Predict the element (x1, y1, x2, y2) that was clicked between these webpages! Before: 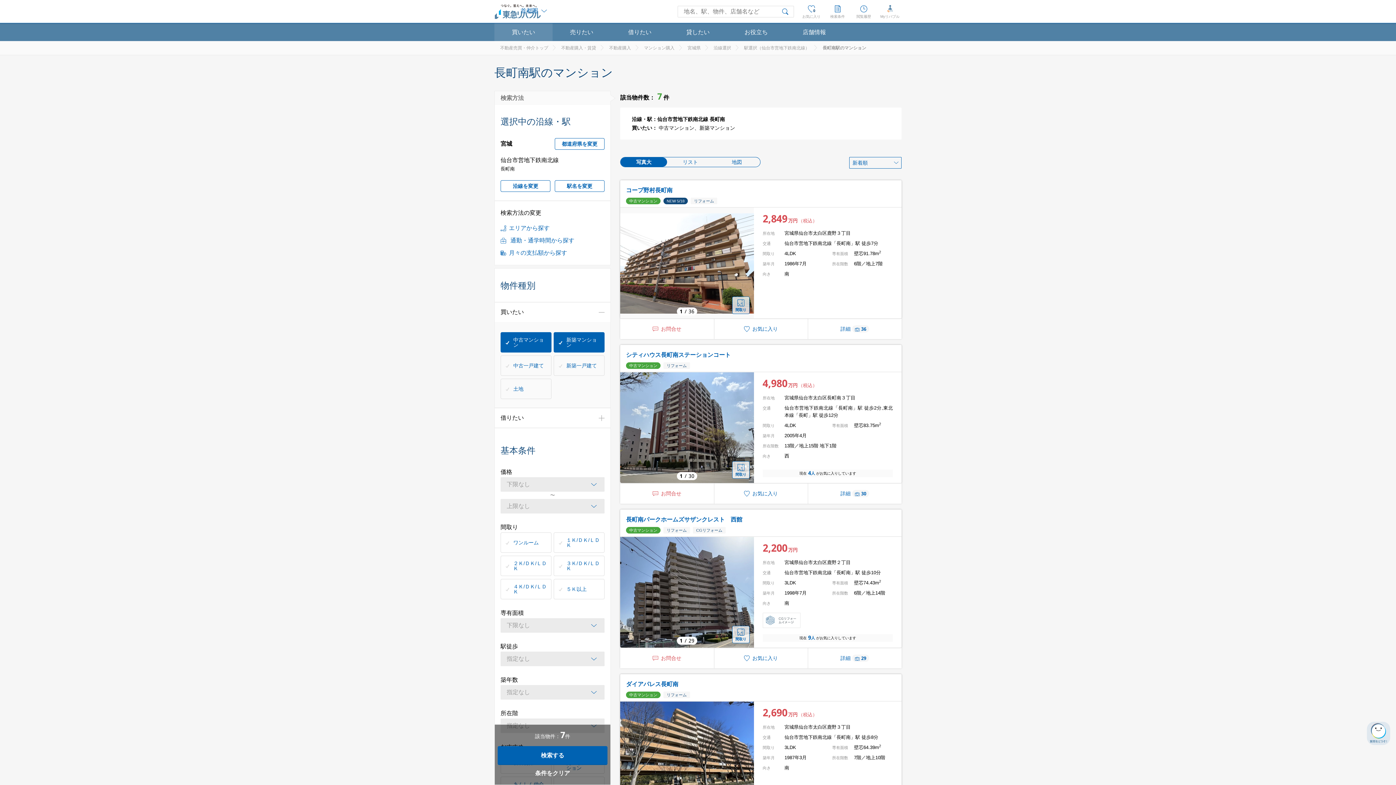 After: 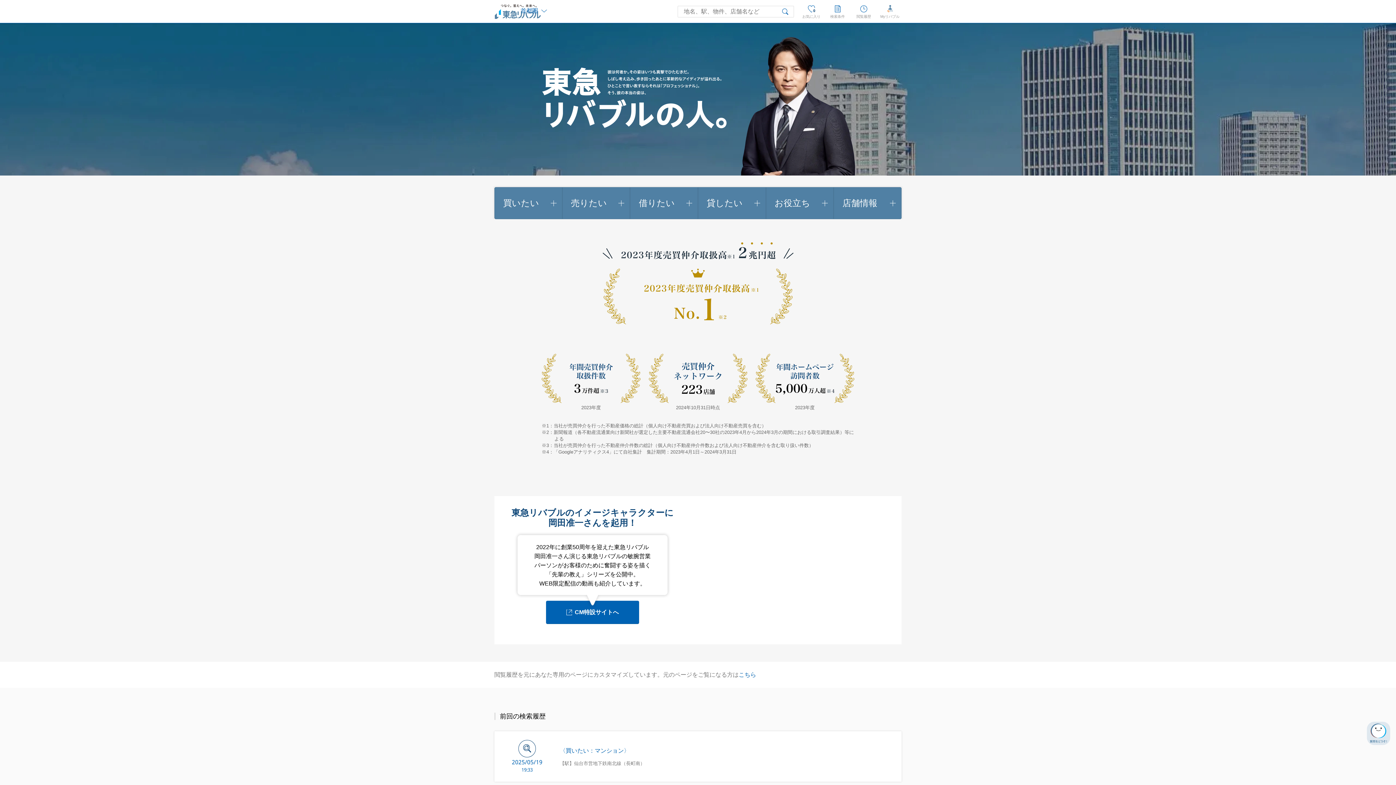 Action: label: 東急リバブル bbox: (494, 4, 541, 18)